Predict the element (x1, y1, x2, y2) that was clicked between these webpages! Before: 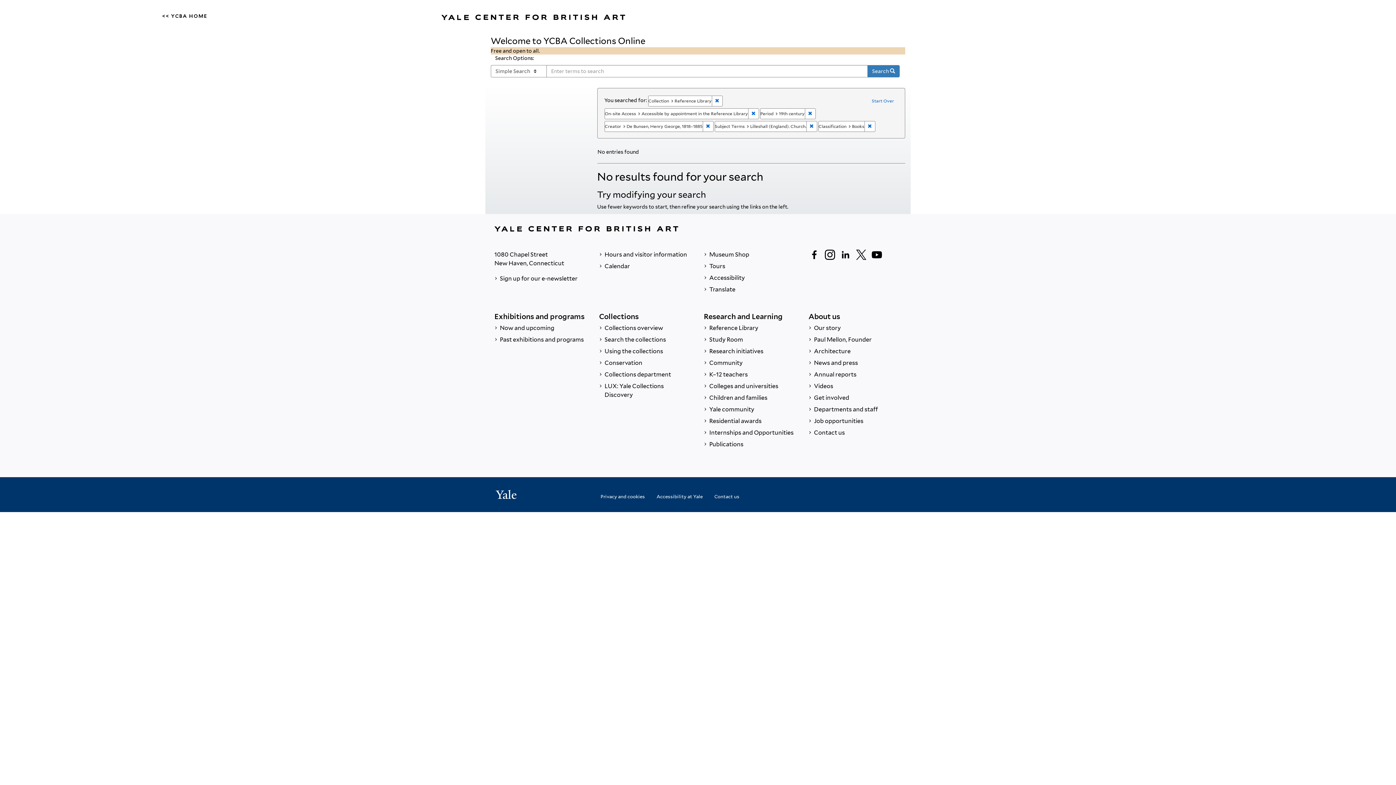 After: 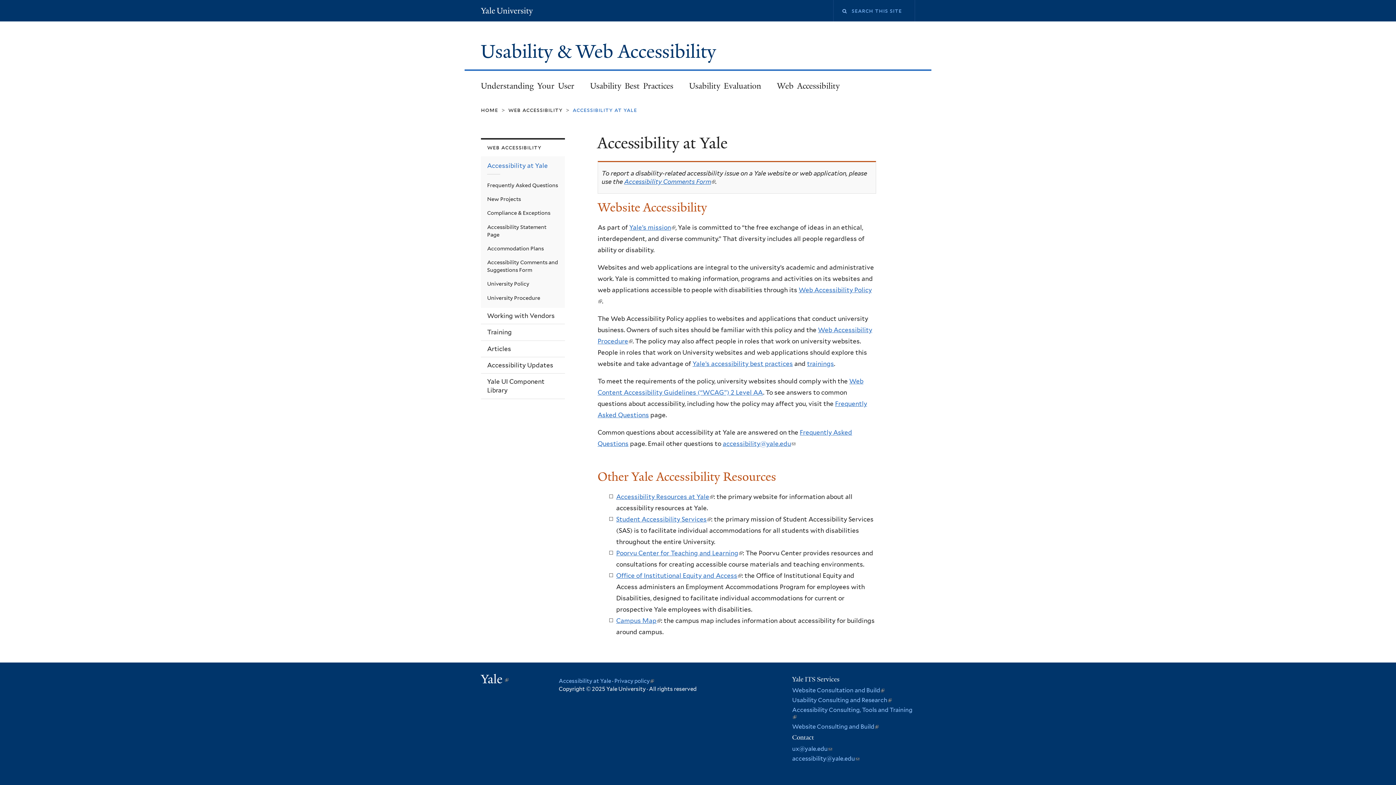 Action: label: Accessibility at Yale bbox: (656, 489, 702, 500)